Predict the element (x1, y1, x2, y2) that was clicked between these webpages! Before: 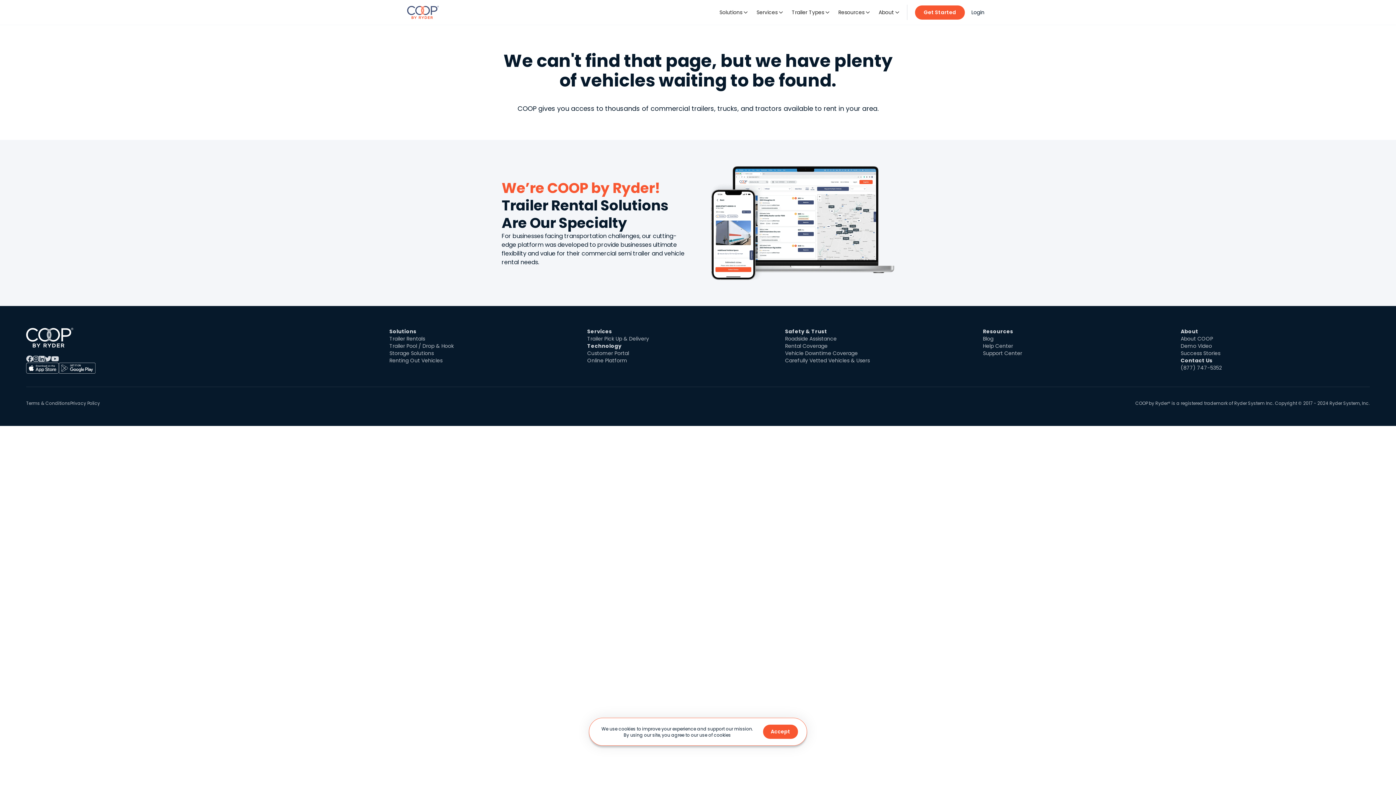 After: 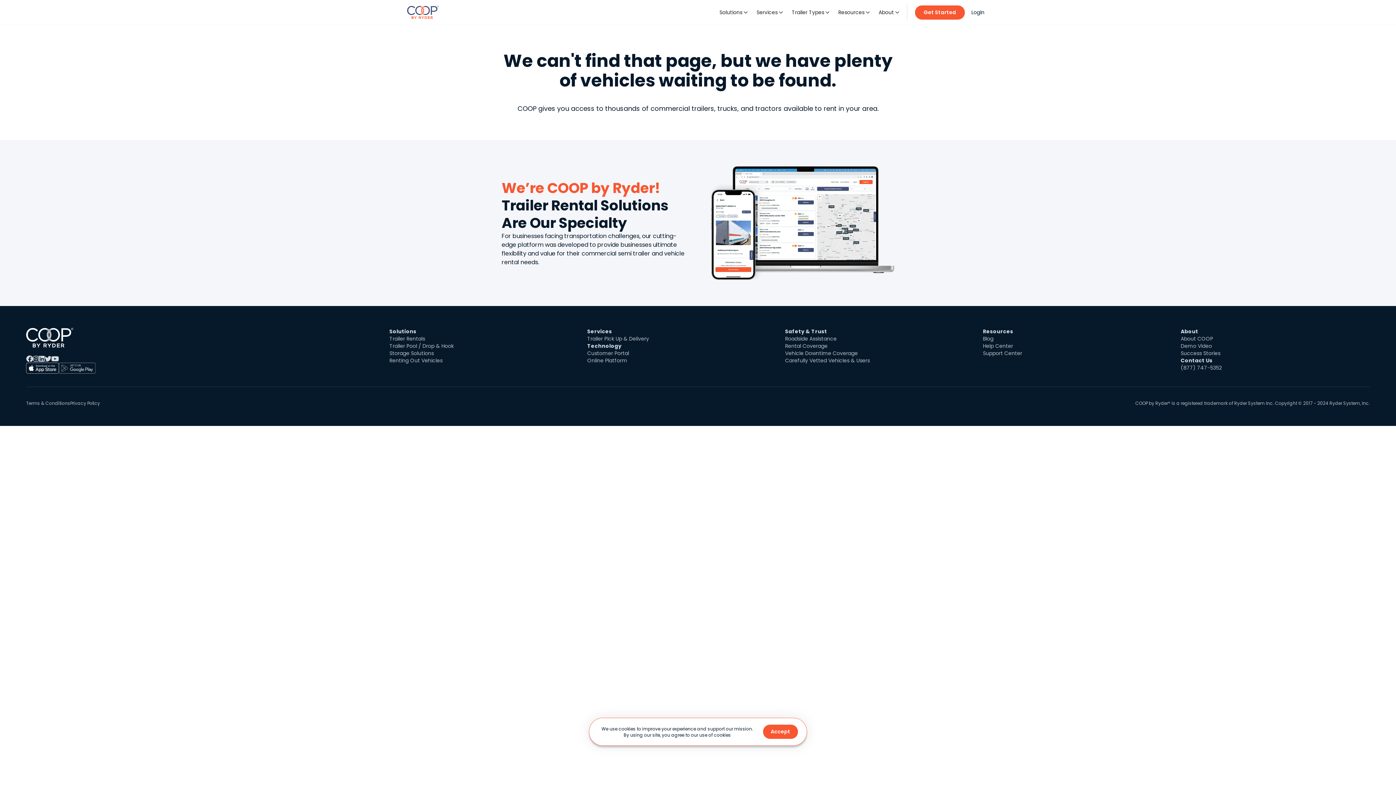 Action: bbox: (58, 363, 95, 373)